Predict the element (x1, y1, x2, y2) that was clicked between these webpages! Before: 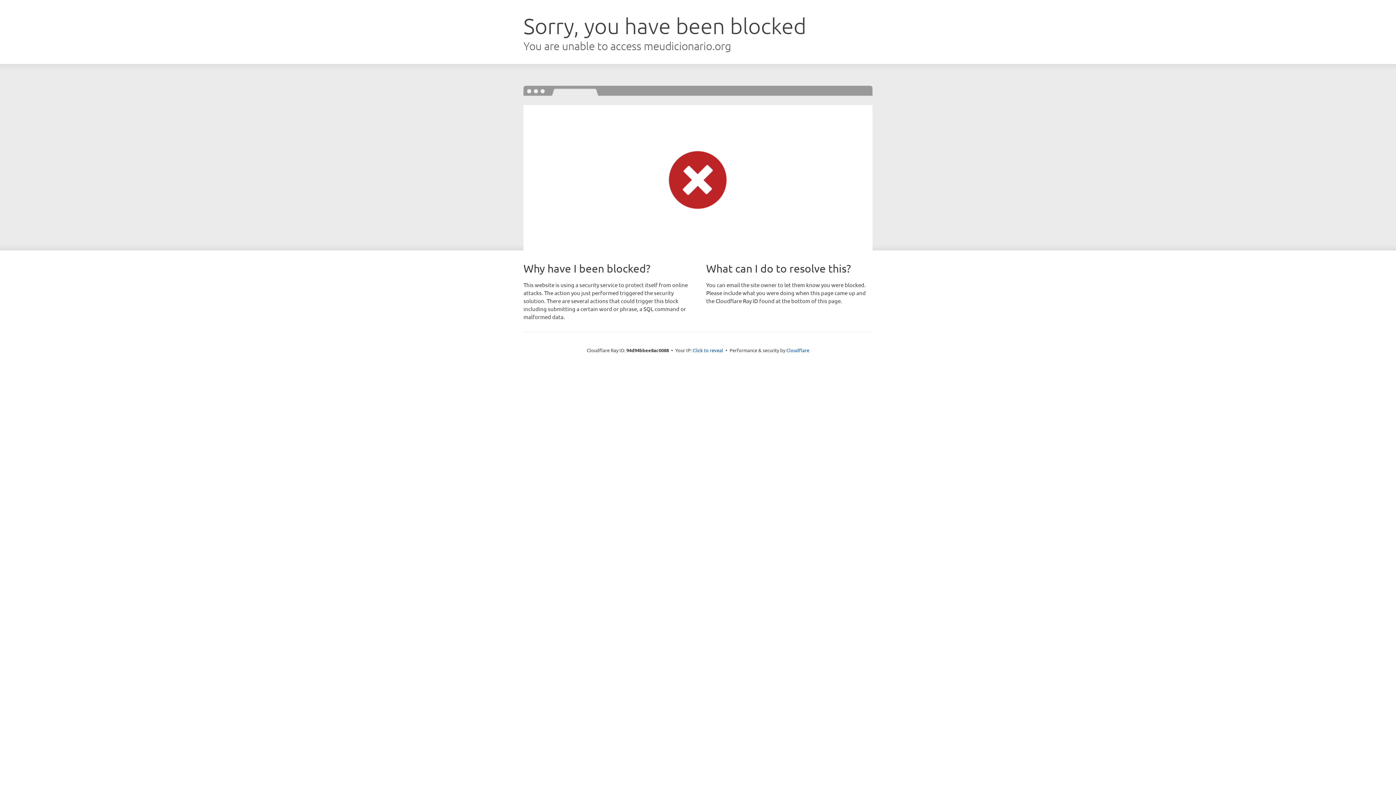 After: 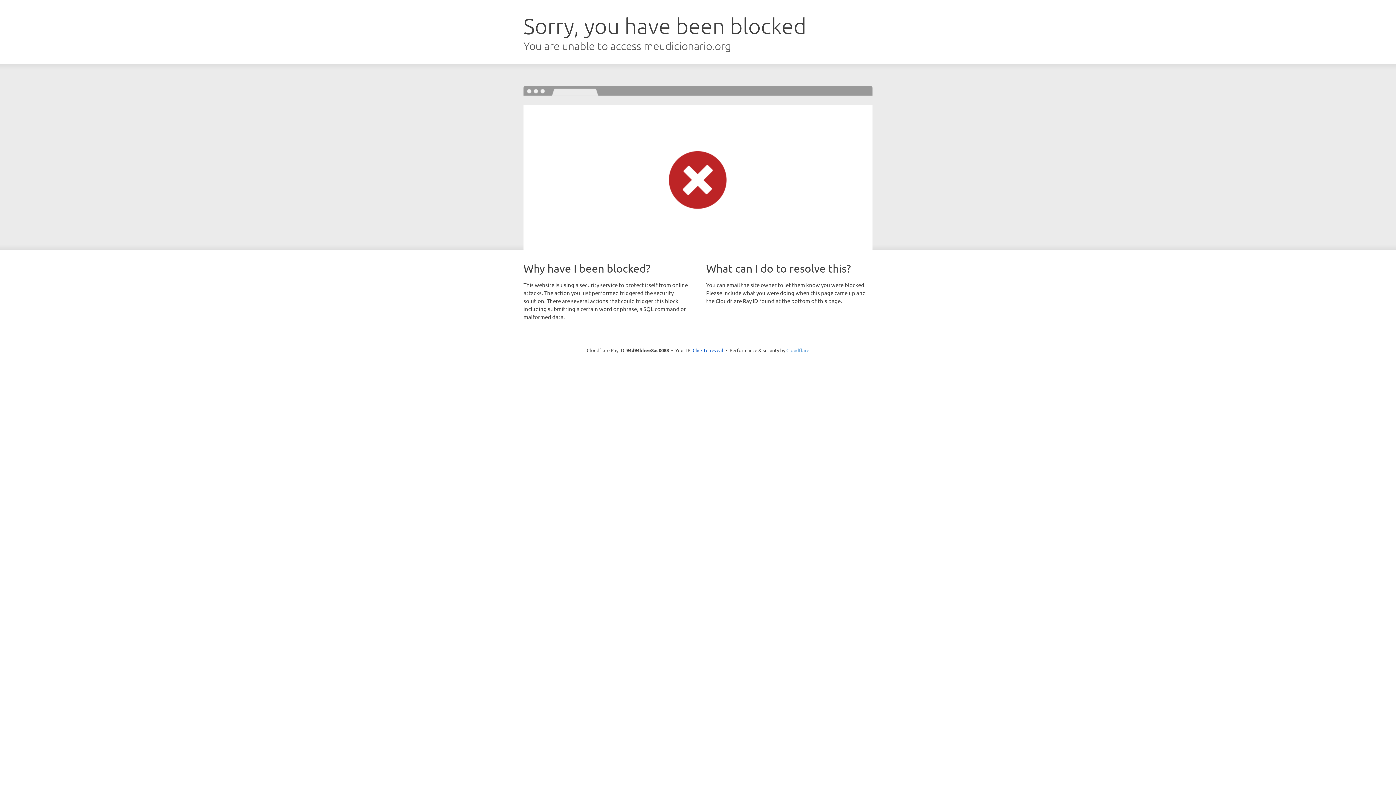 Action: bbox: (786, 347, 809, 353) label: Cloudflare